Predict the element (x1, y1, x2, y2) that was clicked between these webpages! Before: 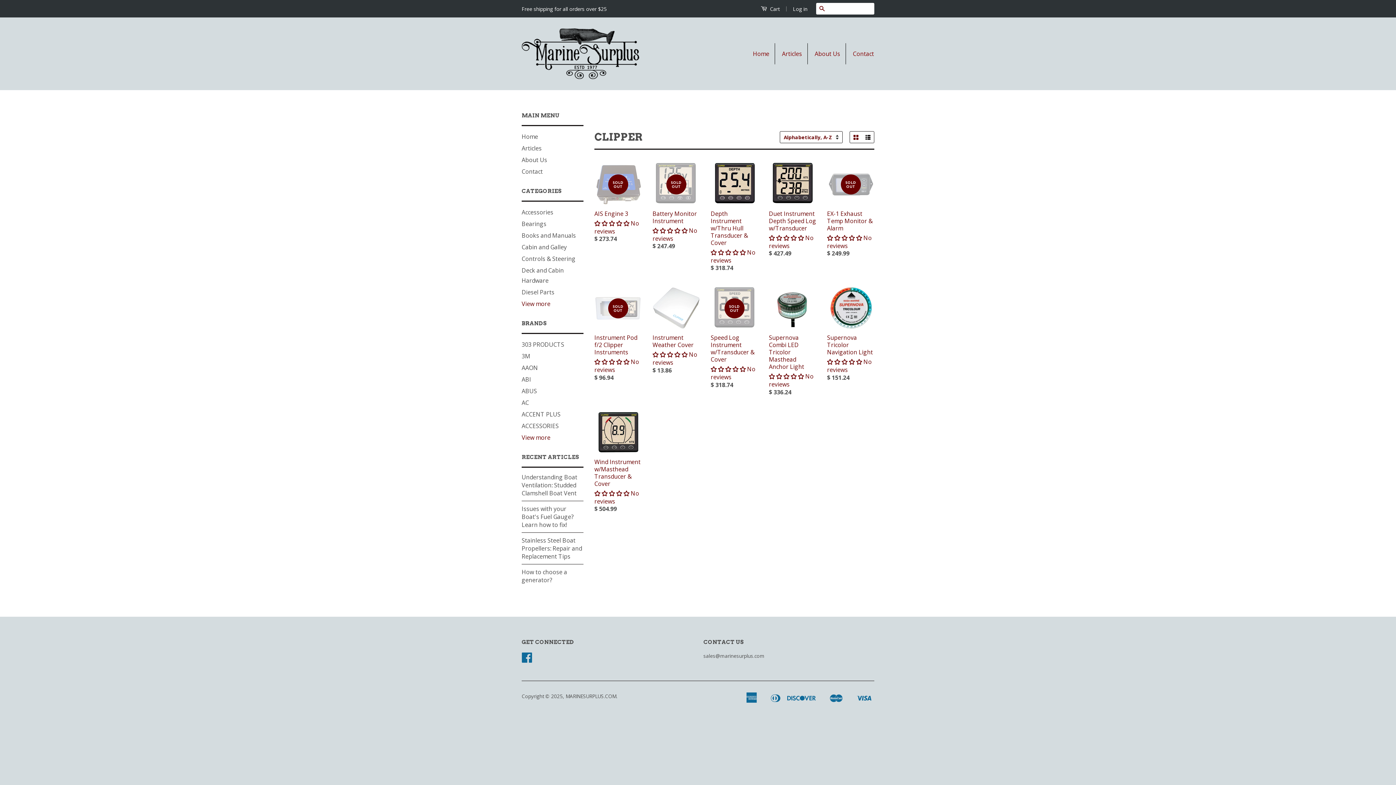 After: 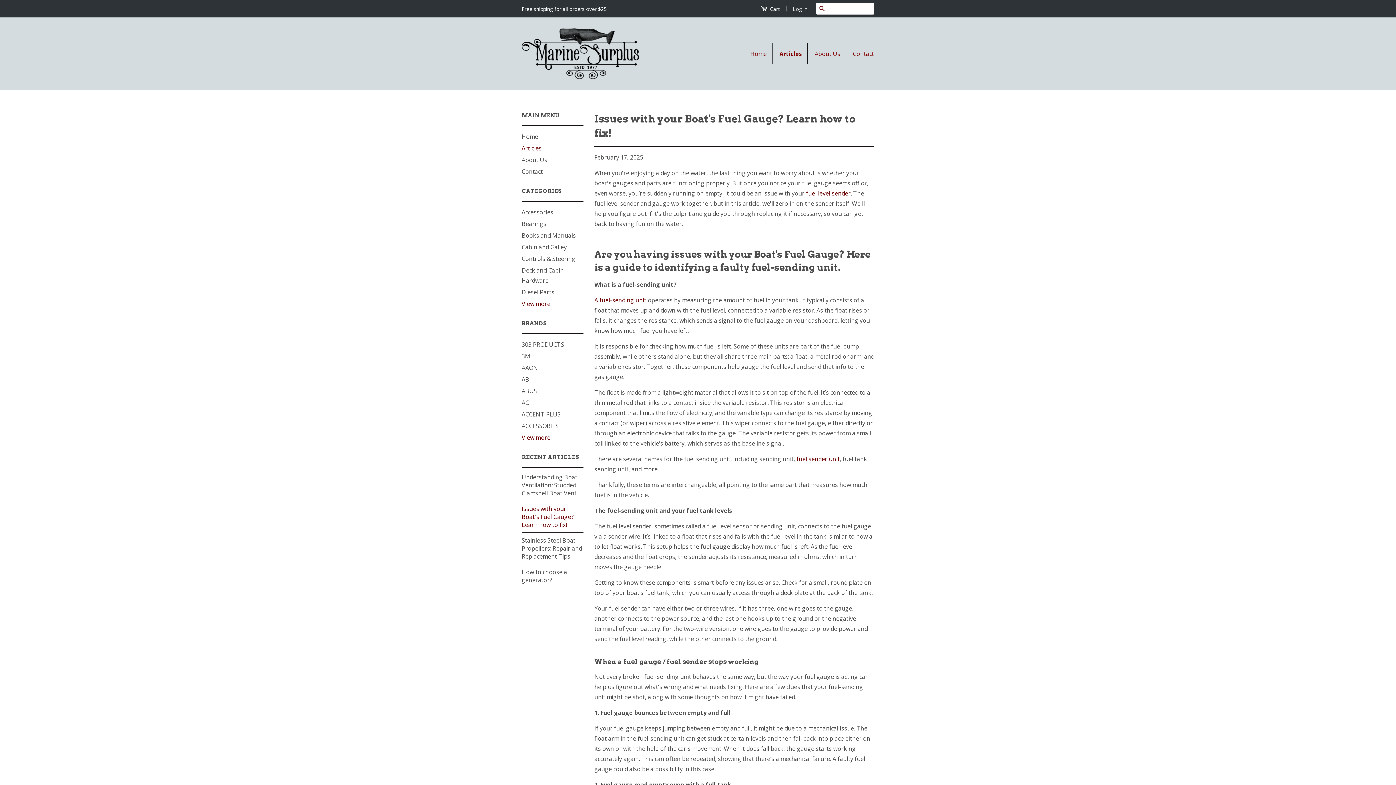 Action: label: Issues with your Boat's Fuel Gauge? Learn how to fix! bbox: (521, 505, 573, 529)